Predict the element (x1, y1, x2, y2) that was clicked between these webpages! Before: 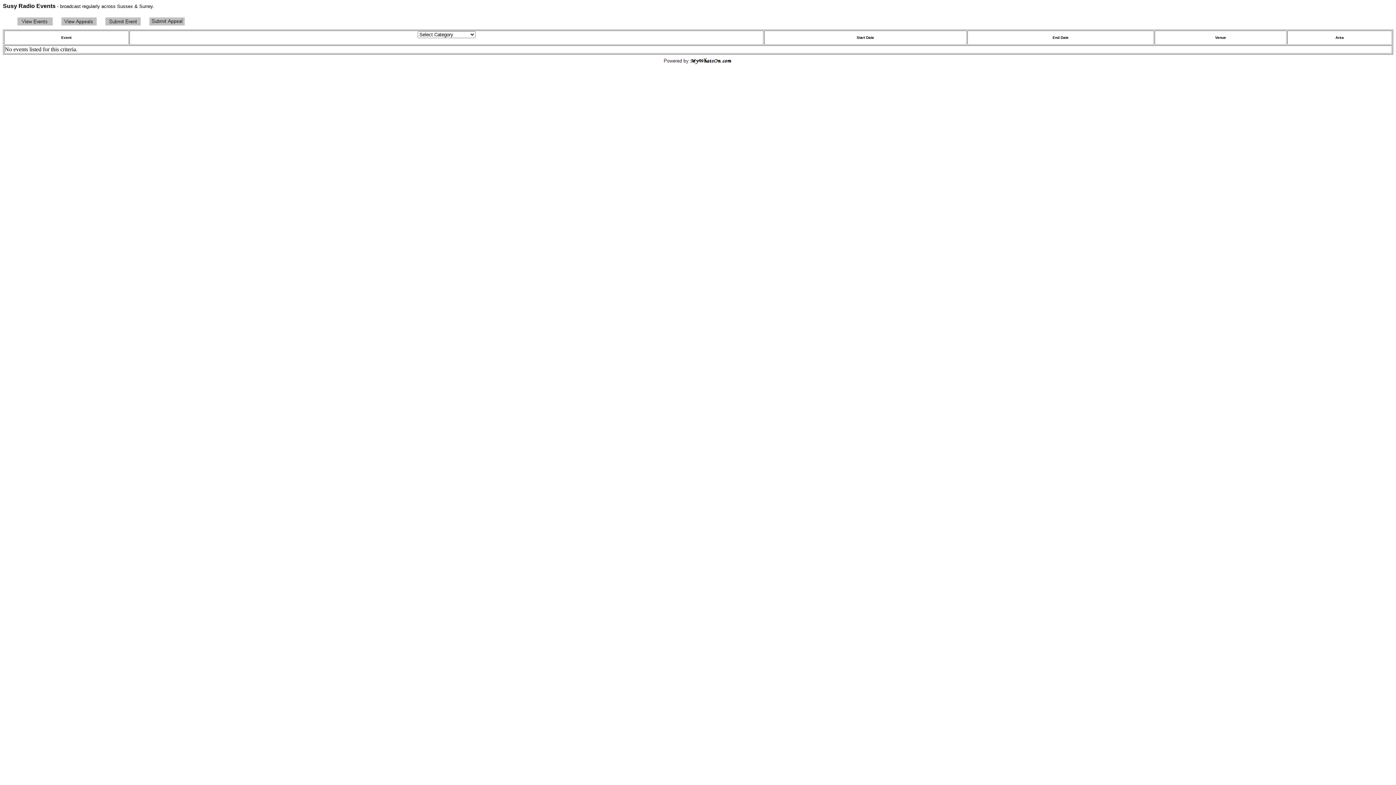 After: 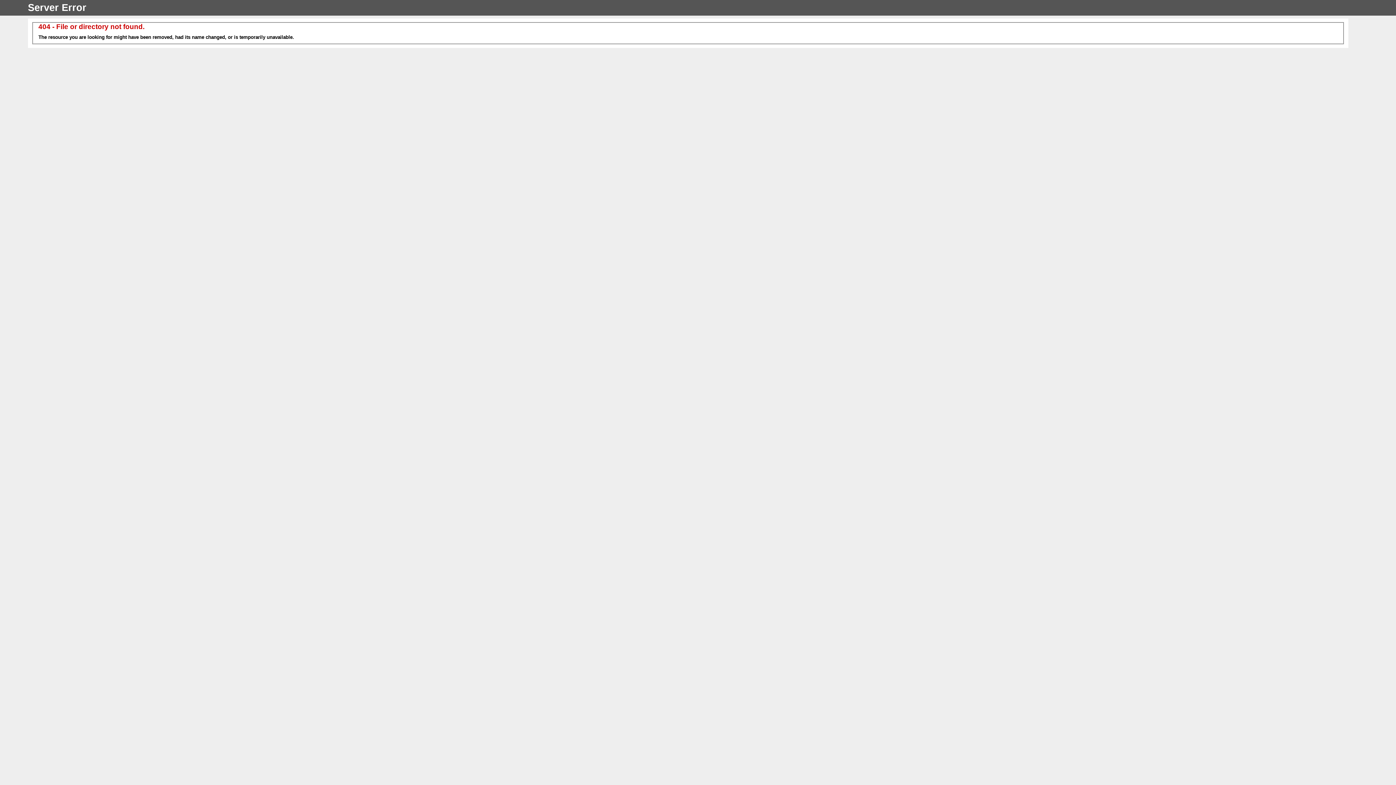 Action: bbox: (61, 20, 96, 26)